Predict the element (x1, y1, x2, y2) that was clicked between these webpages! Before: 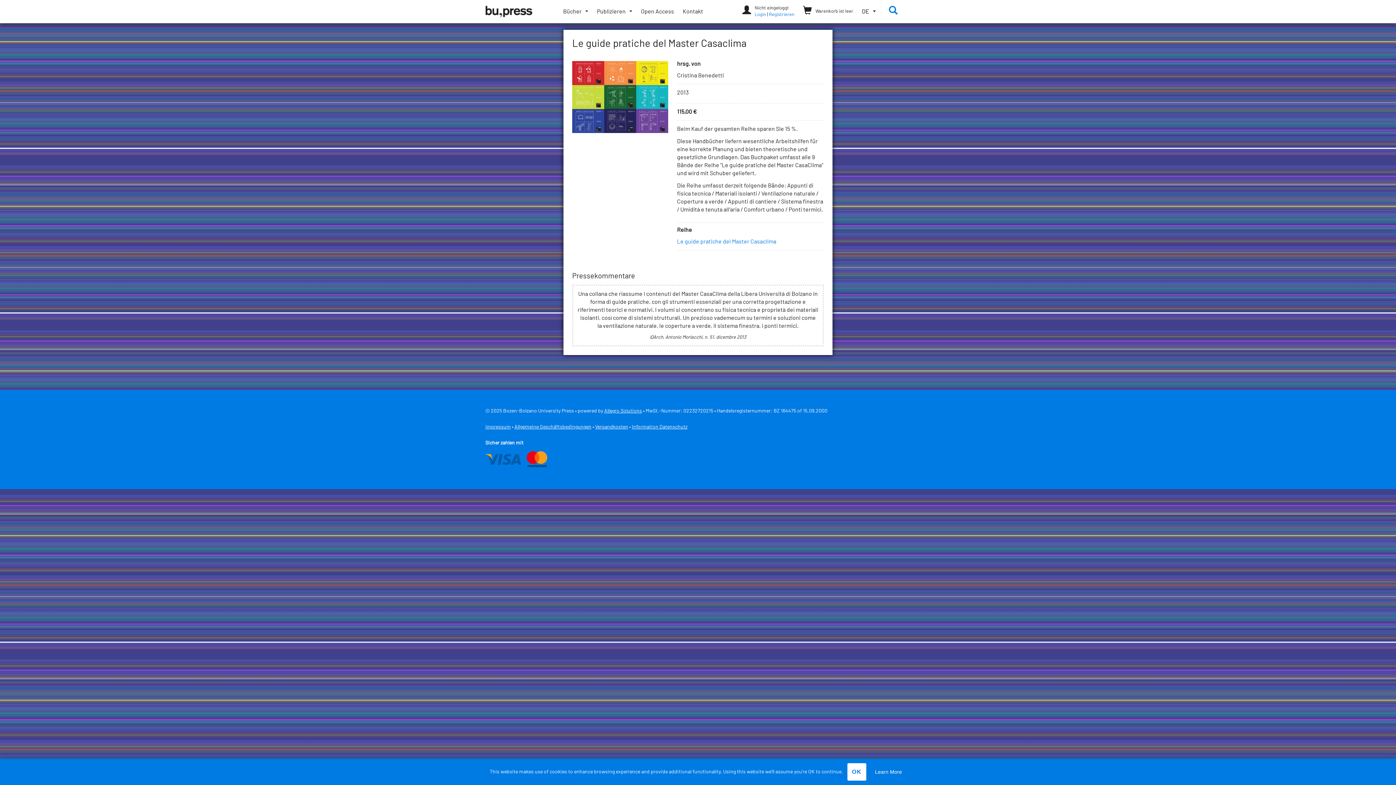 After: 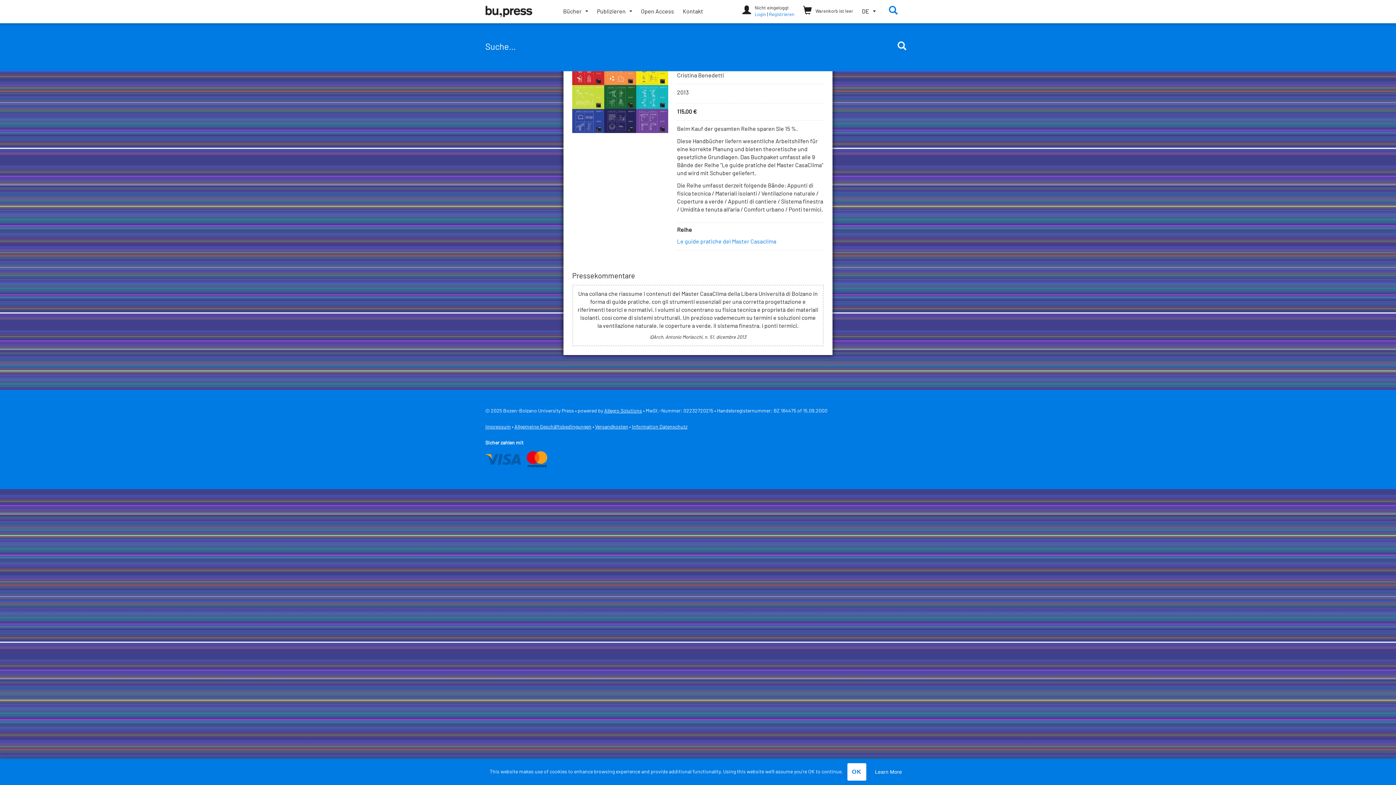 Action: label: Suchfeld öffnen/schließen bbox: (884, 5, 902, 18)